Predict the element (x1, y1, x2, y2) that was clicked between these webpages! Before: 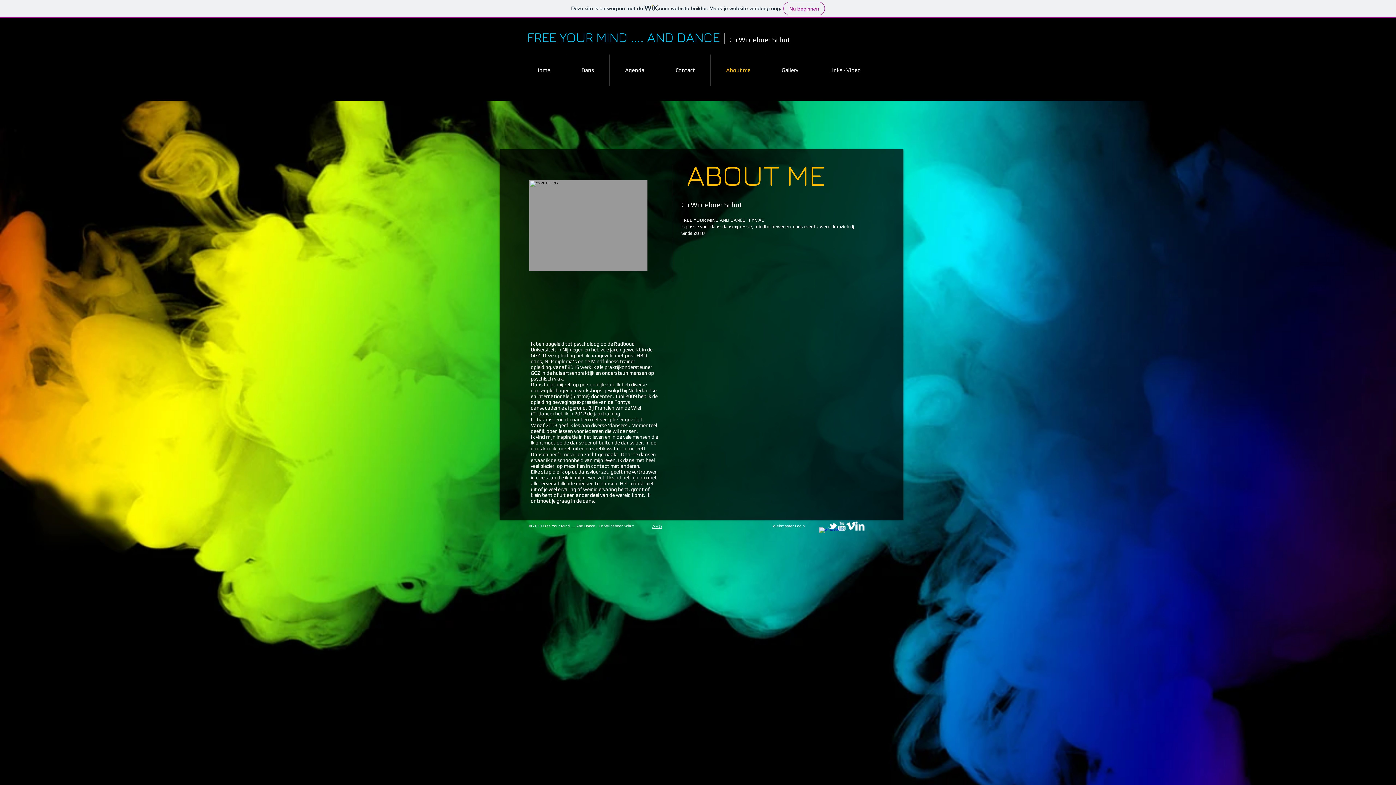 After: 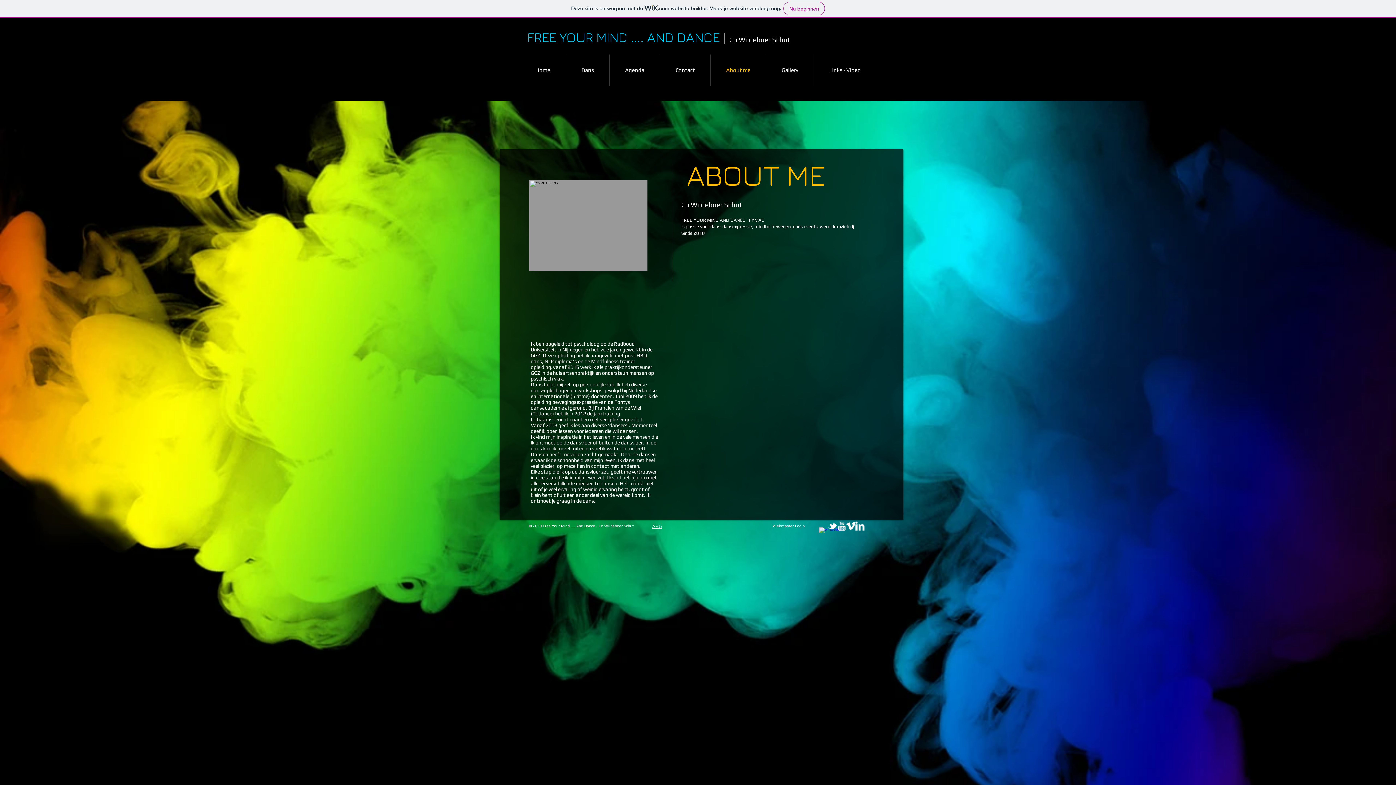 Action: bbox: (532, 410, 552, 416) label: Tridance